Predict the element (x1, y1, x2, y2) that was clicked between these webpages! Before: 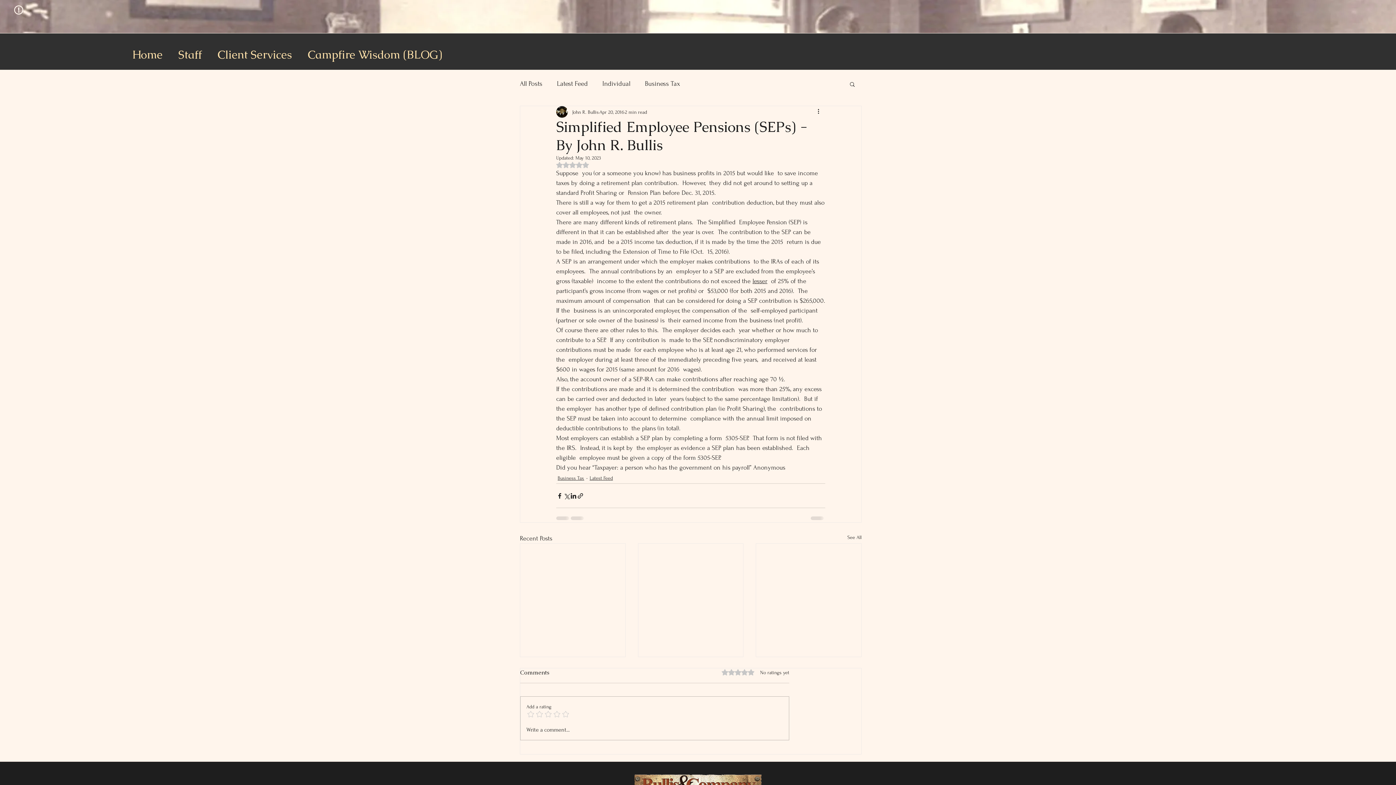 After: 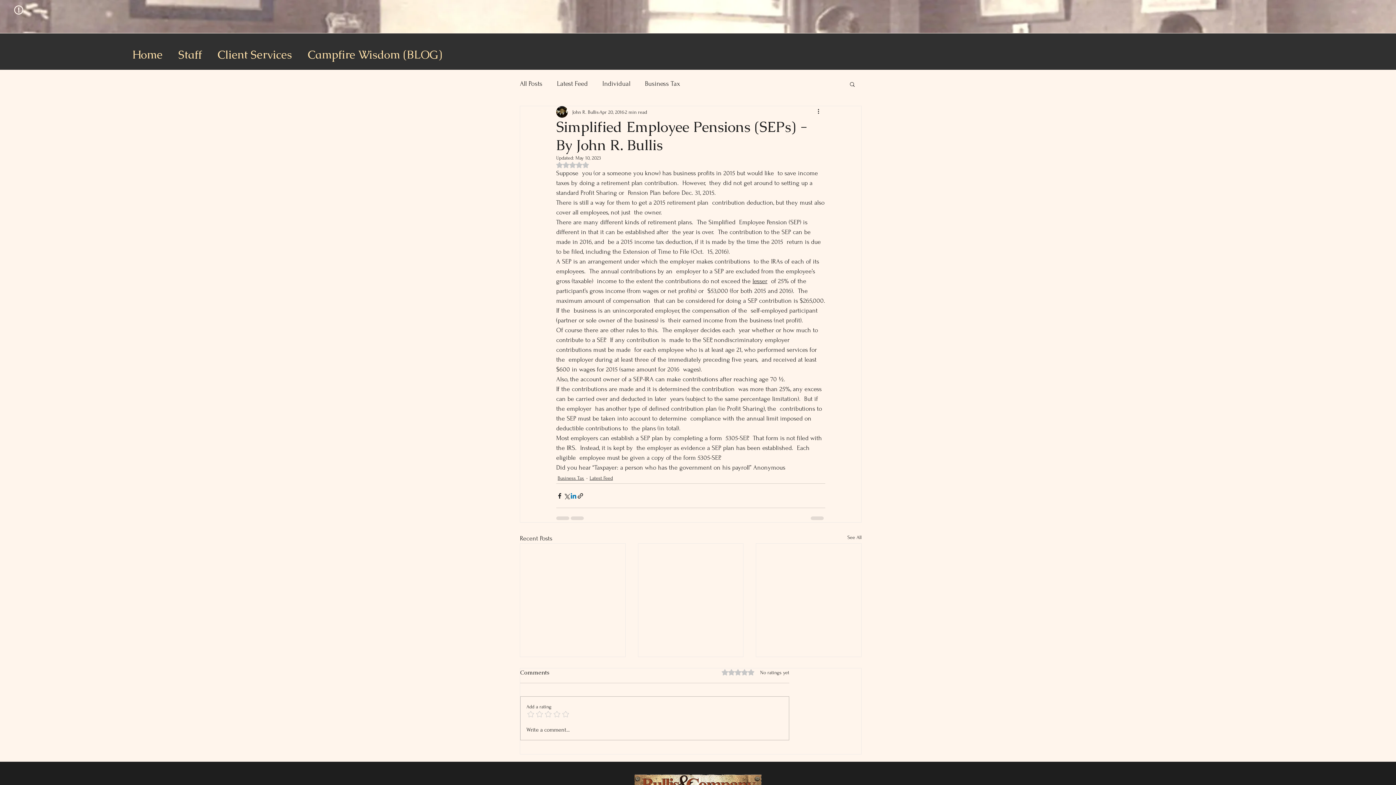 Action: label: Share via LinkedIn bbox: (570, 492, 577, 499)